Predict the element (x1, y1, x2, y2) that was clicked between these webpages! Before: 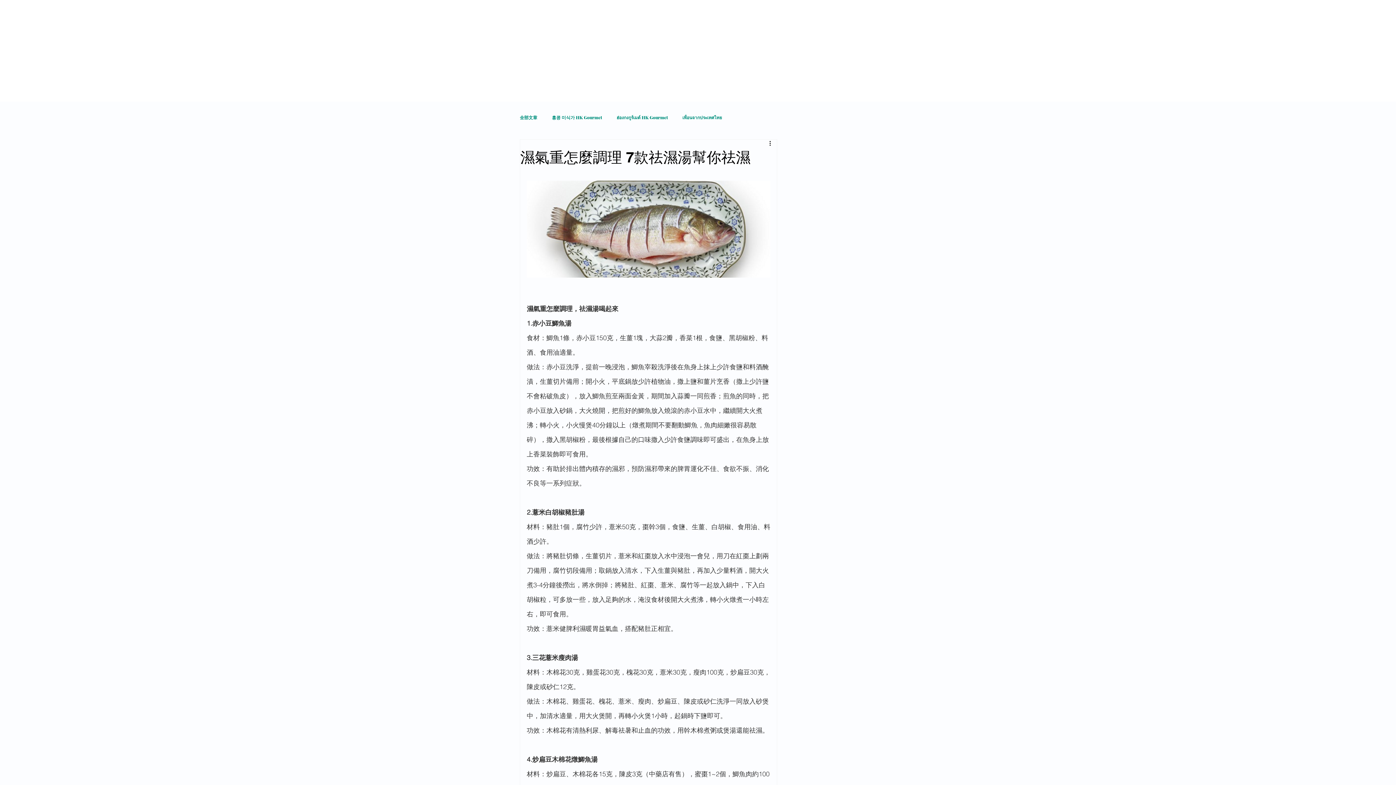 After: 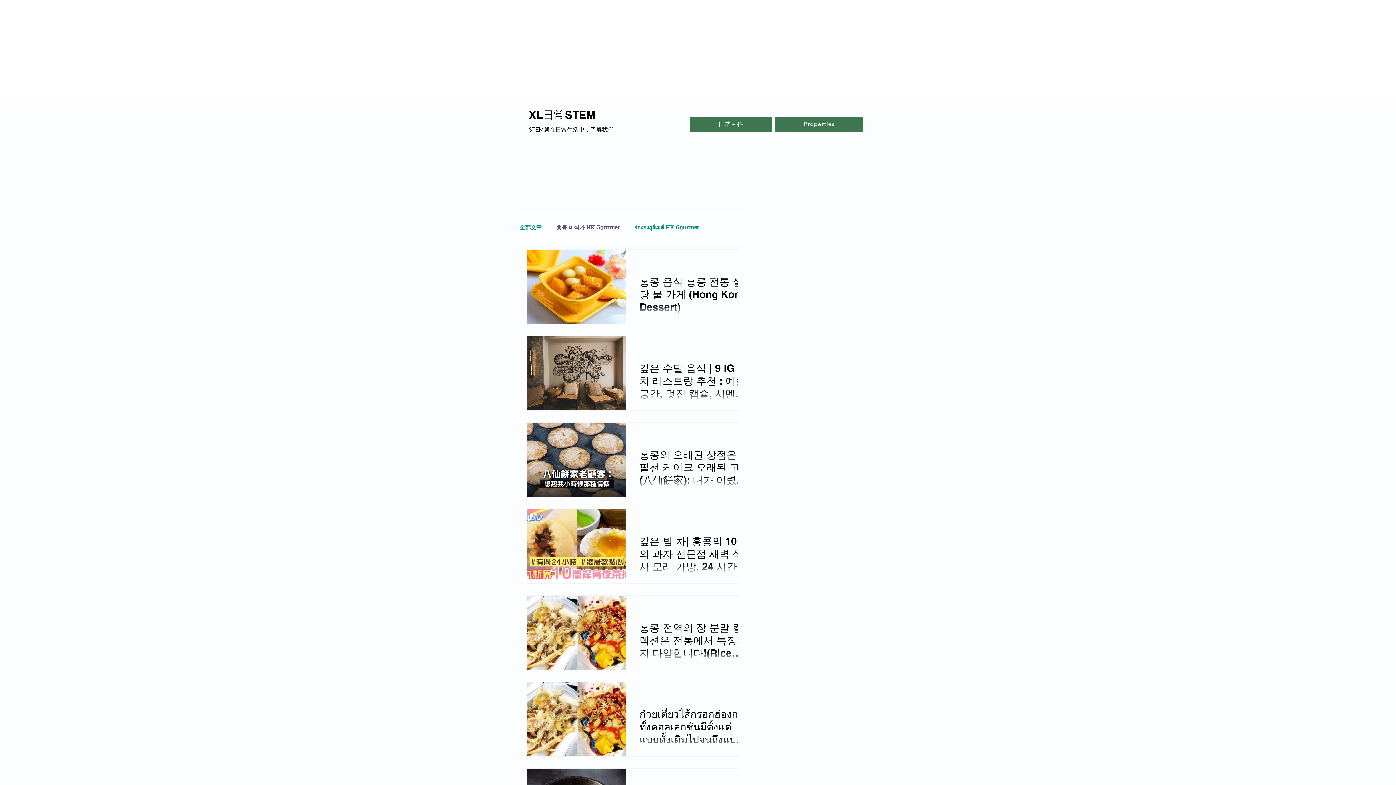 Action: label: 홍콩 미식가 HK Gourmet bbox: (552, 114, 602, 120)